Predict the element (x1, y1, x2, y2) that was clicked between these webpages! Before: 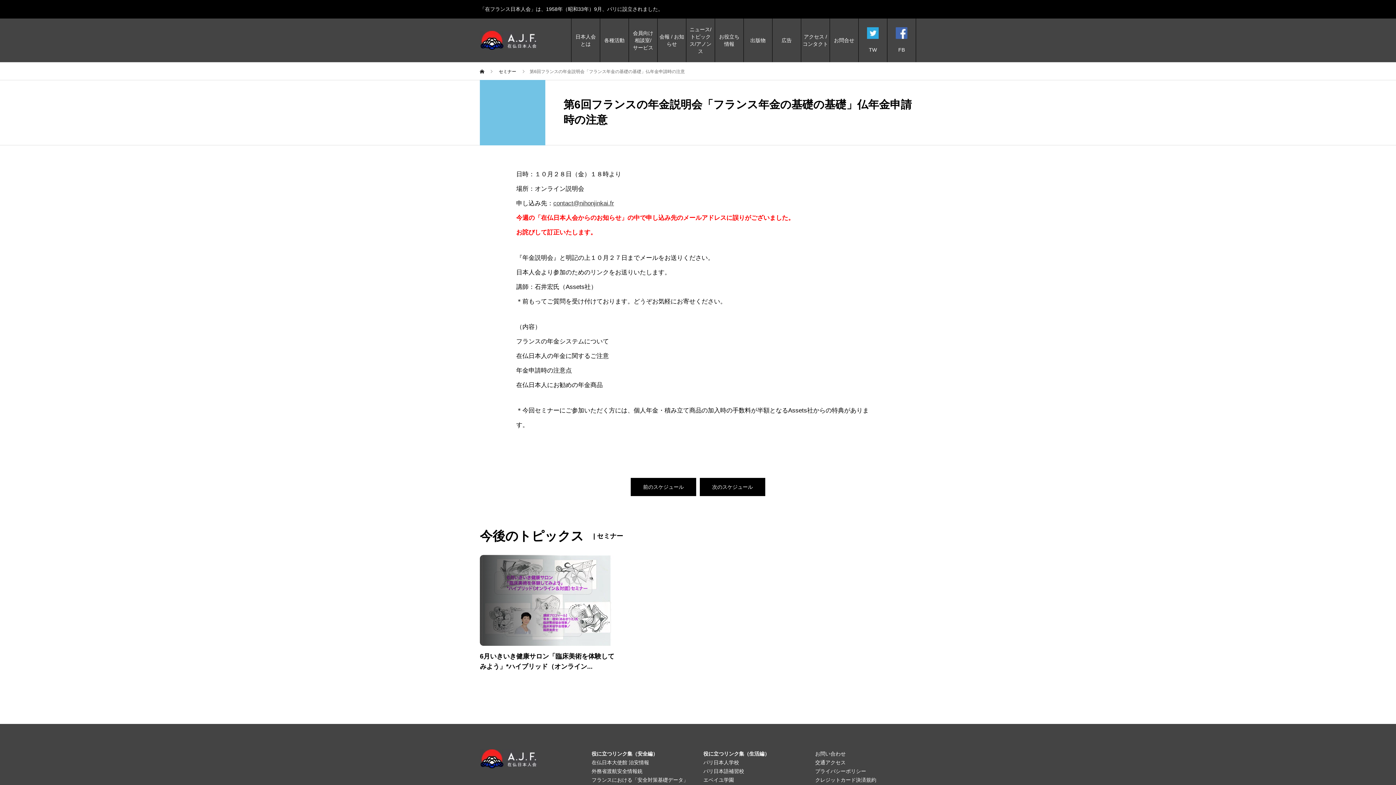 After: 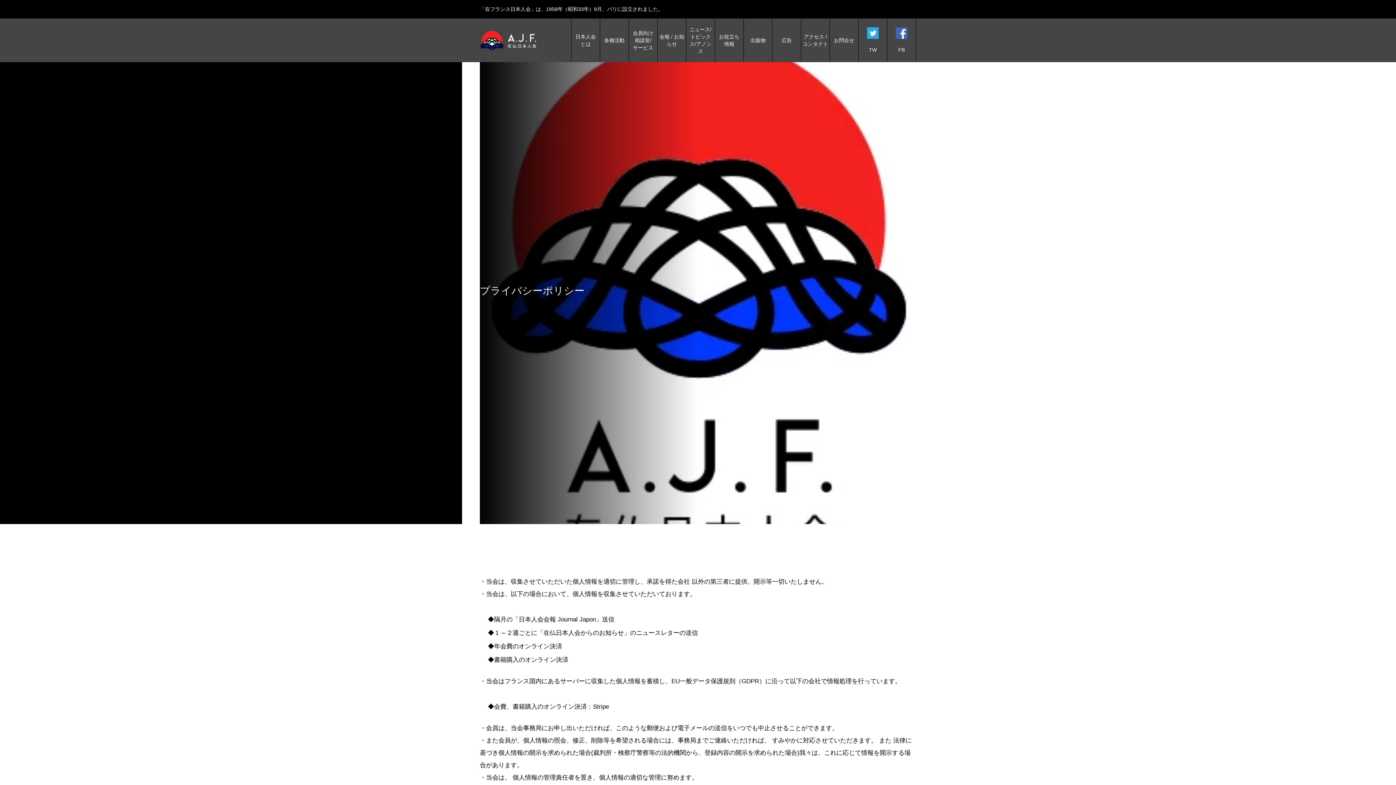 Action: bbox: (815, 768, 866, 774) label: プライバシーポリシー